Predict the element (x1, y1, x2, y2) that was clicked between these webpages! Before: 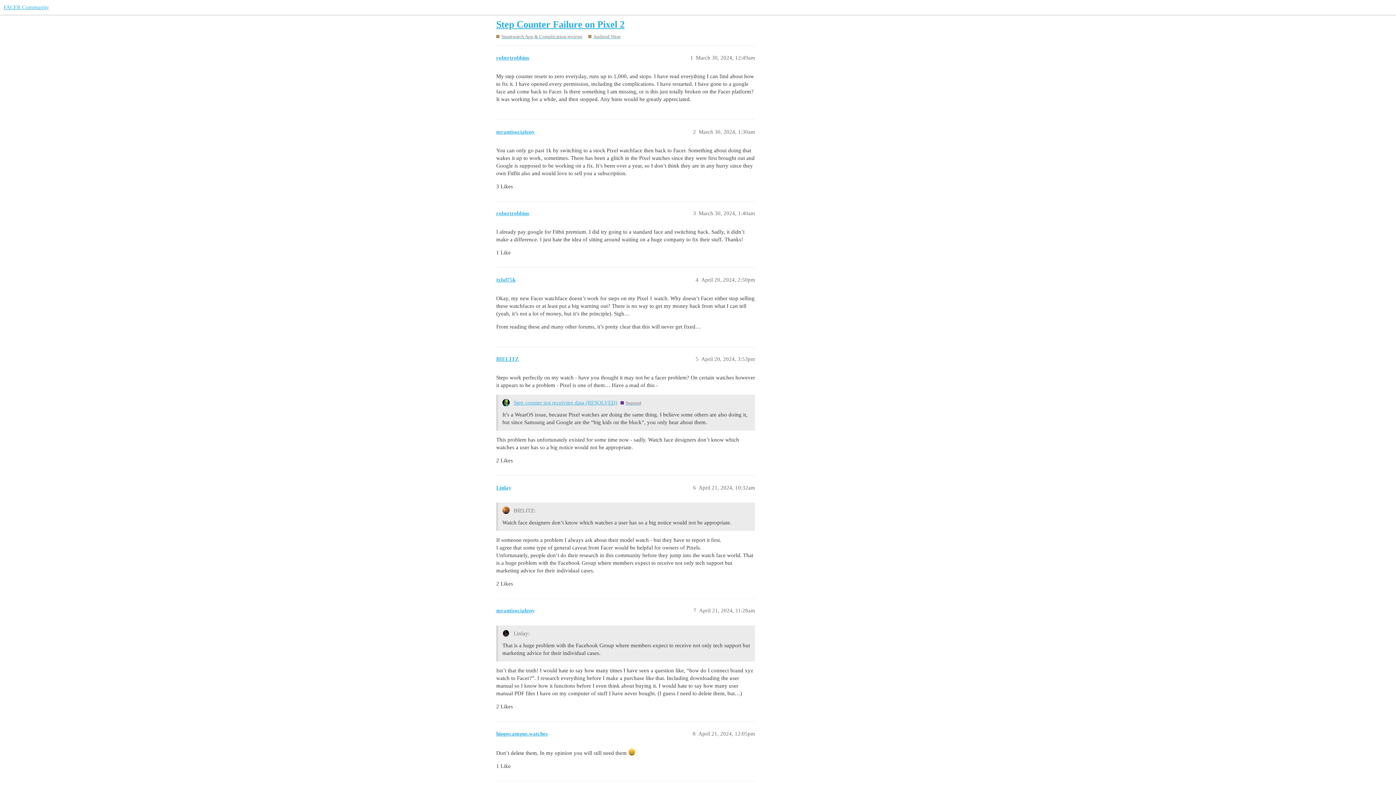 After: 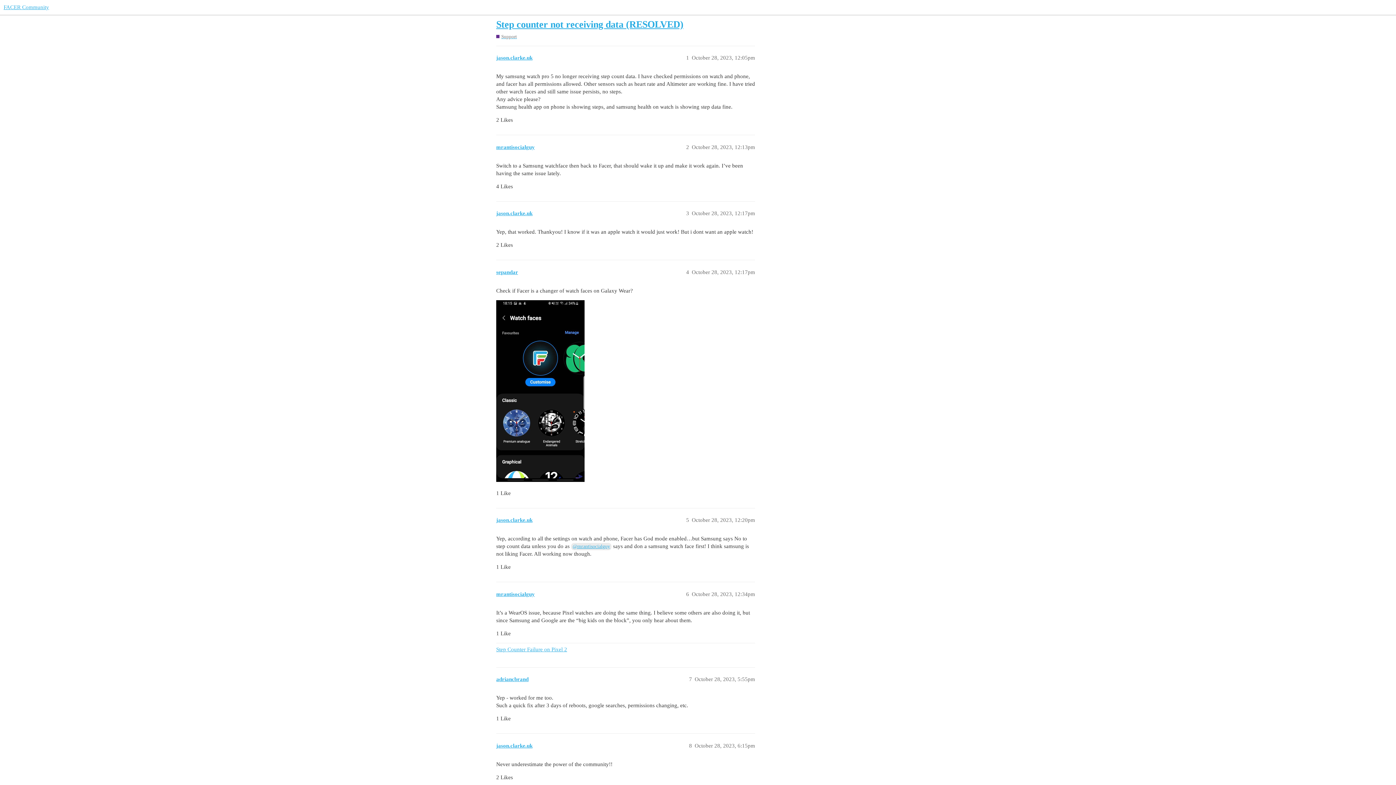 Action: bbox: (513, 400, 617, 405) label: Step counter not receiving data (RESOLVED)